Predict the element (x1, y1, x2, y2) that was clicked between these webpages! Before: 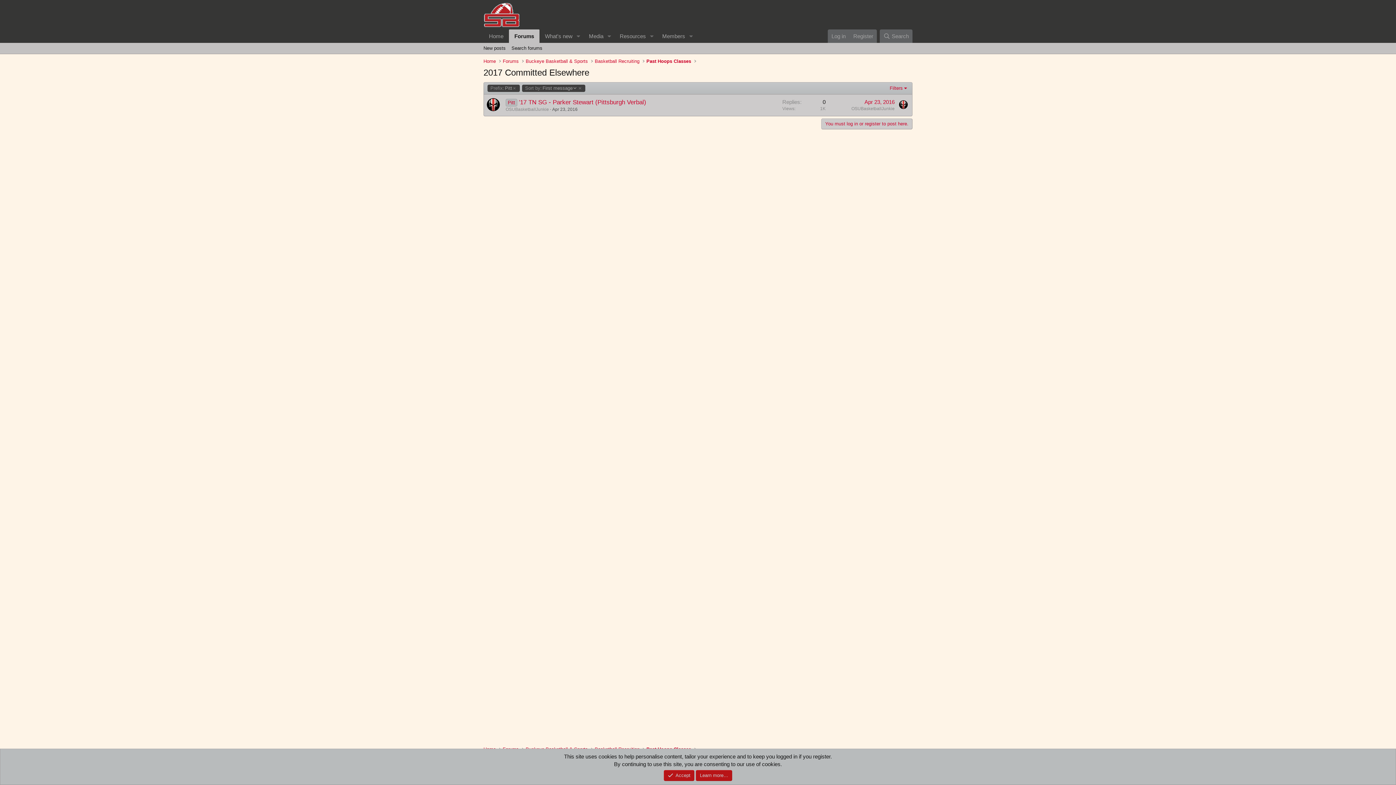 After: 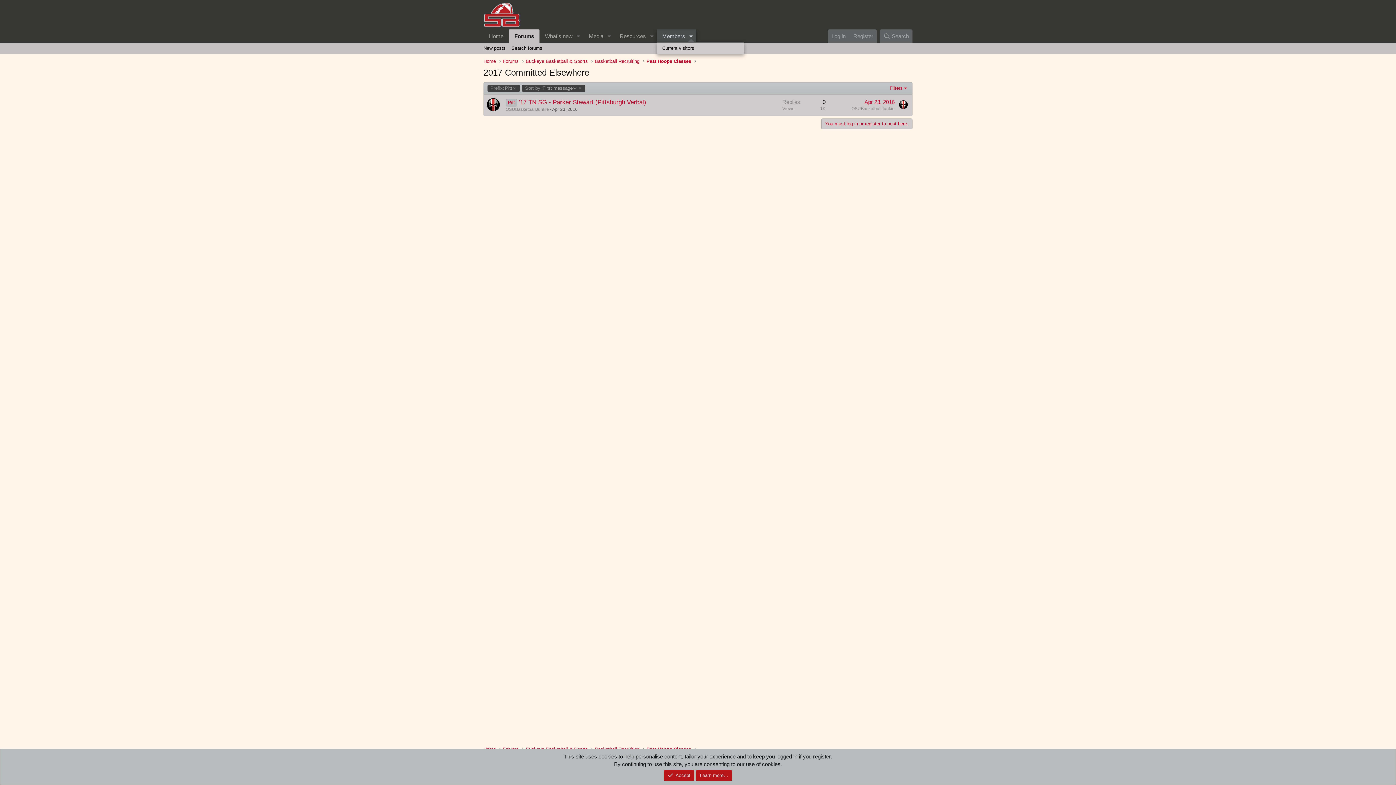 Action: label: Toggle expanded bbox: (686, 29, 696, 42)